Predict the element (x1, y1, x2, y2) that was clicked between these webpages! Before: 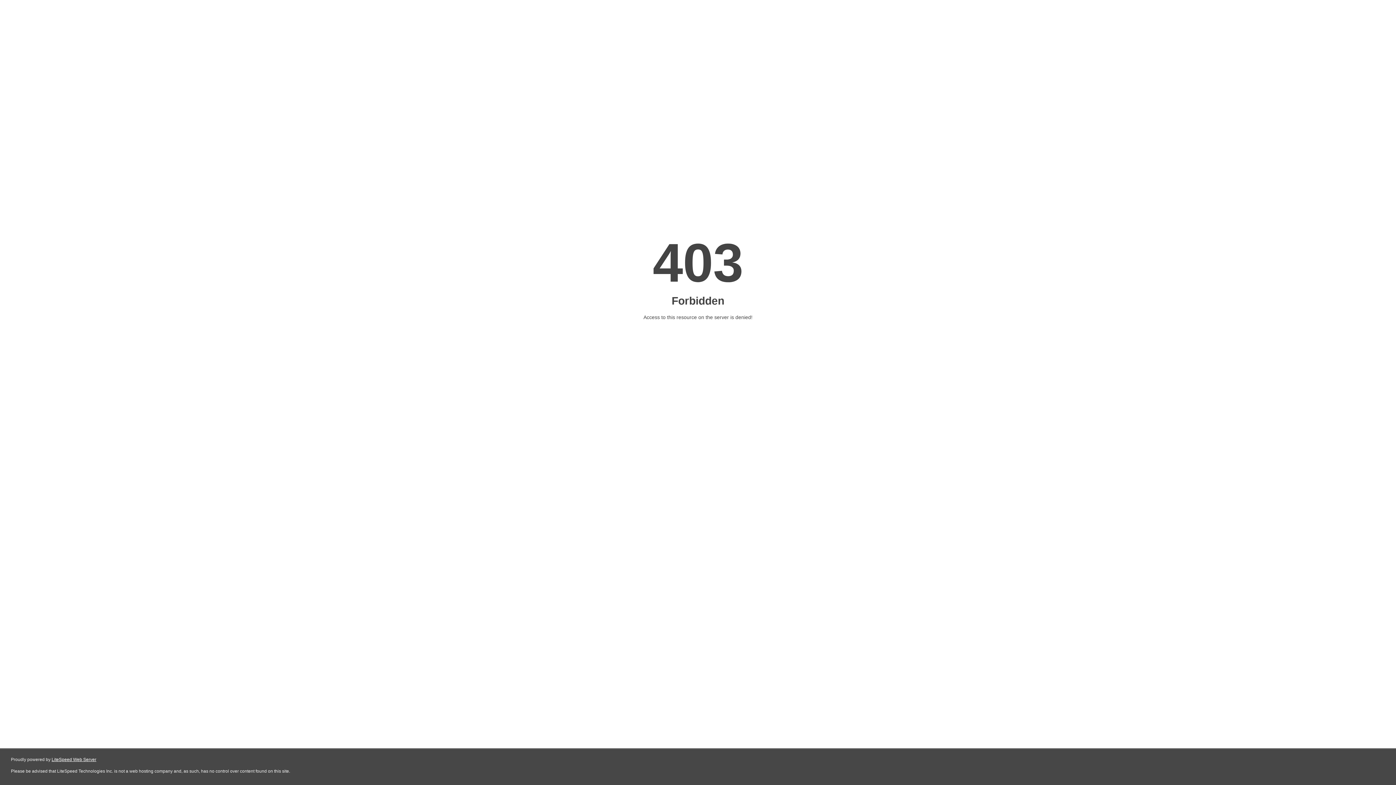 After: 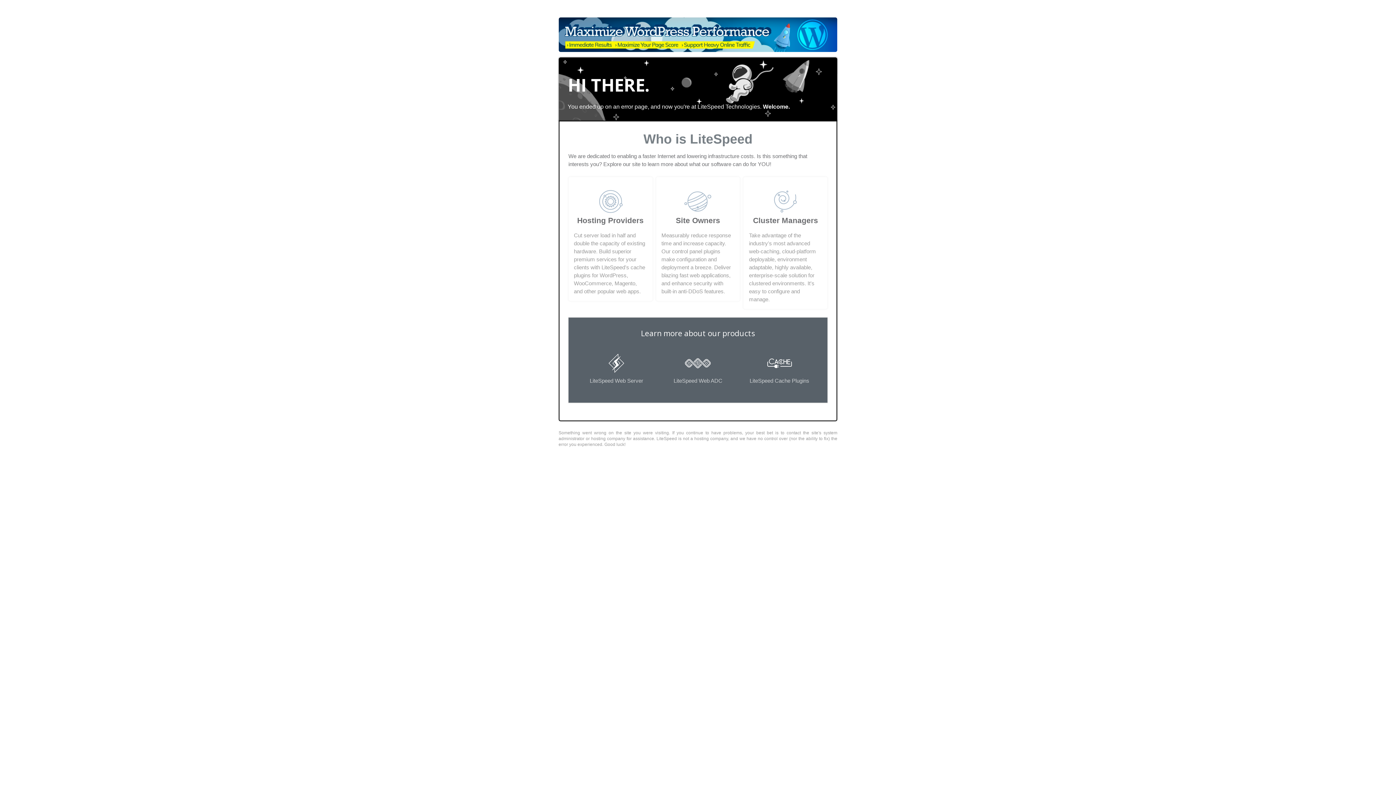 Action: bbox: (51, 757, 96, 762) label: LiteSpeed Web Server